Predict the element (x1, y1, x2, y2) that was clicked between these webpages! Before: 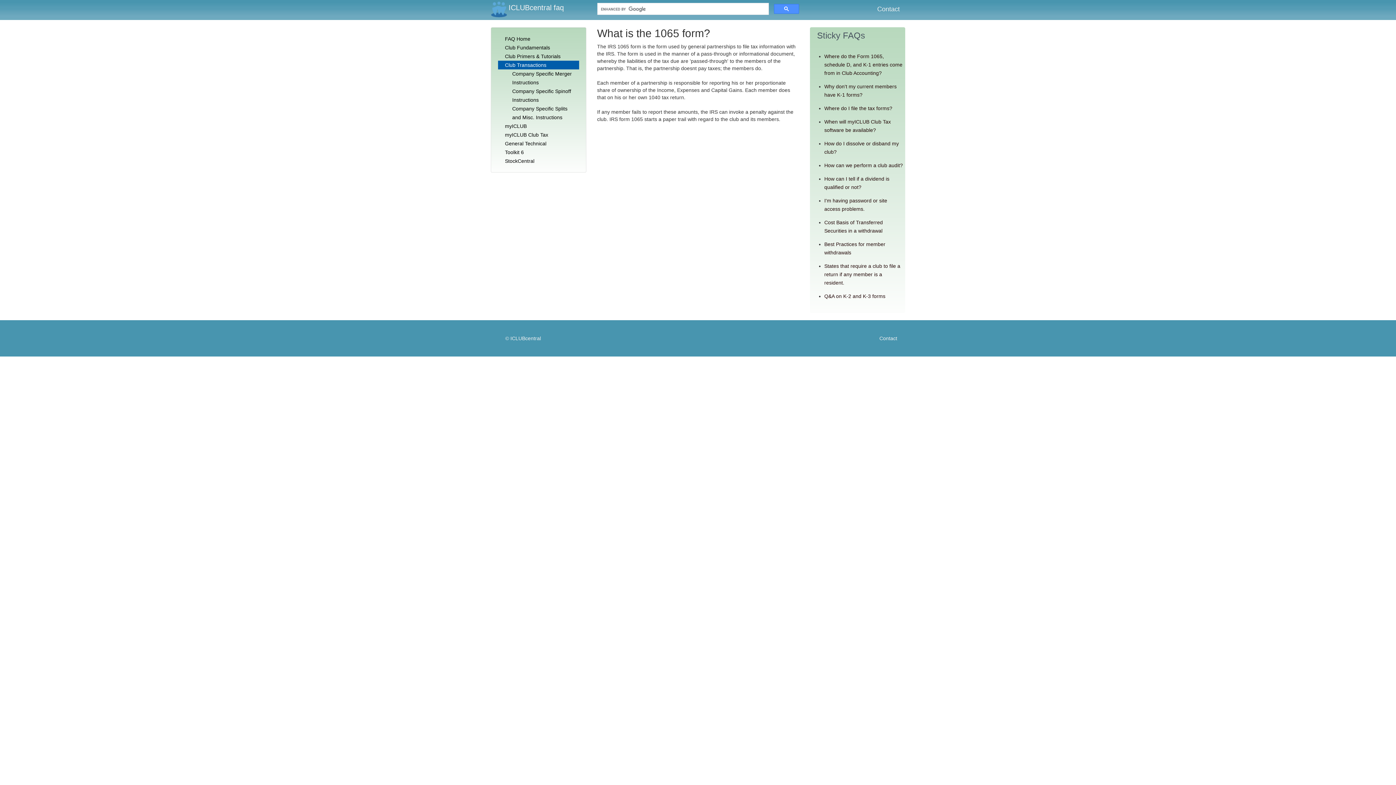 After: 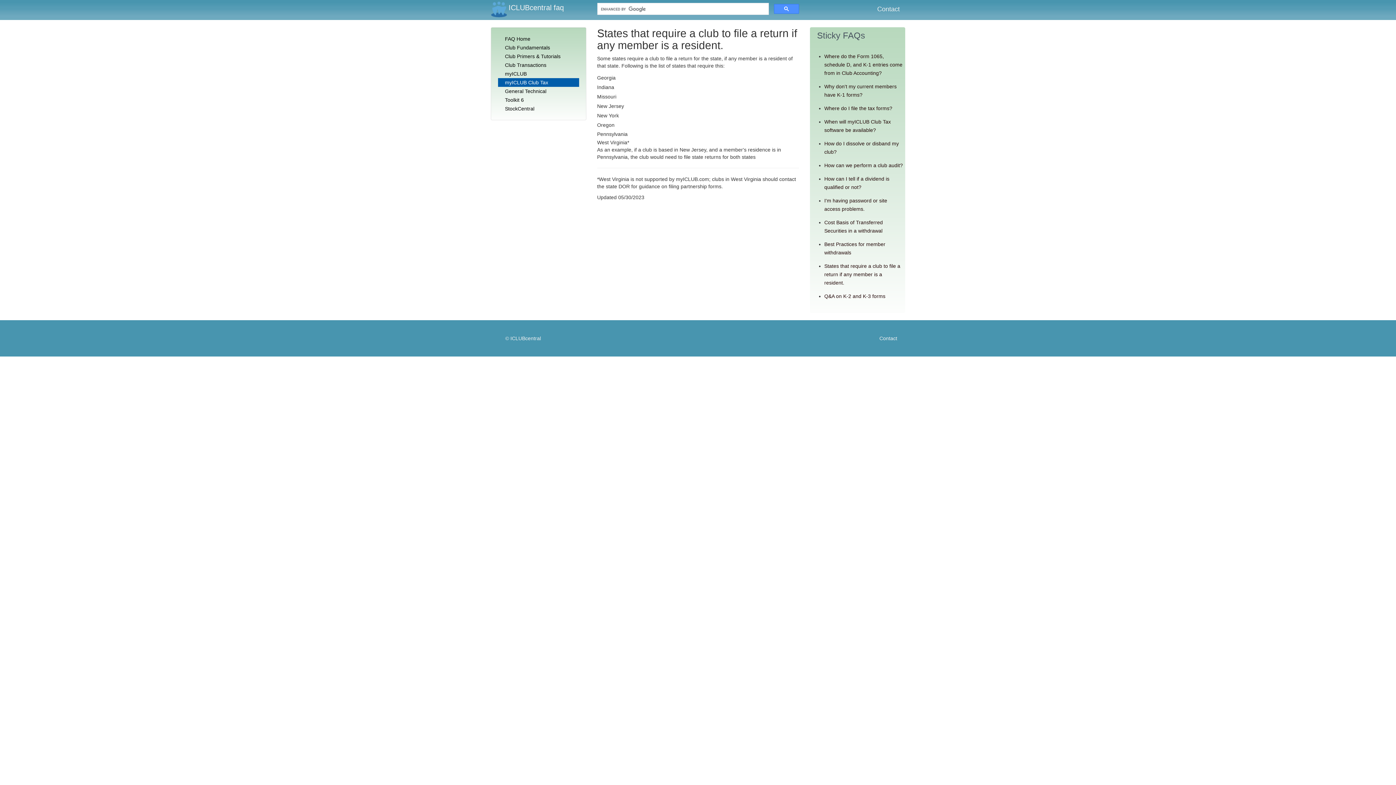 Action: bbox: (824, 263, 900, 285) label: States that require a club to file a return if any member is a resident.